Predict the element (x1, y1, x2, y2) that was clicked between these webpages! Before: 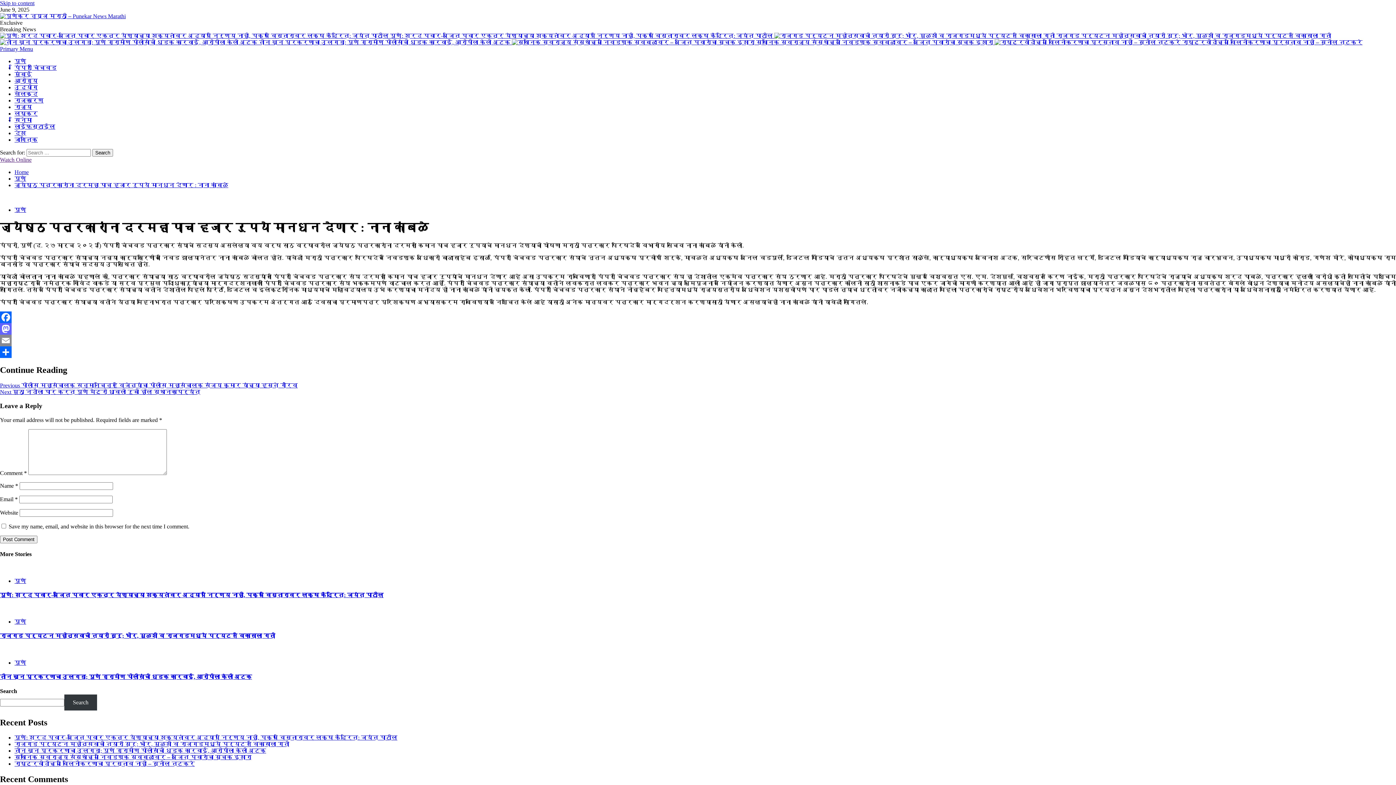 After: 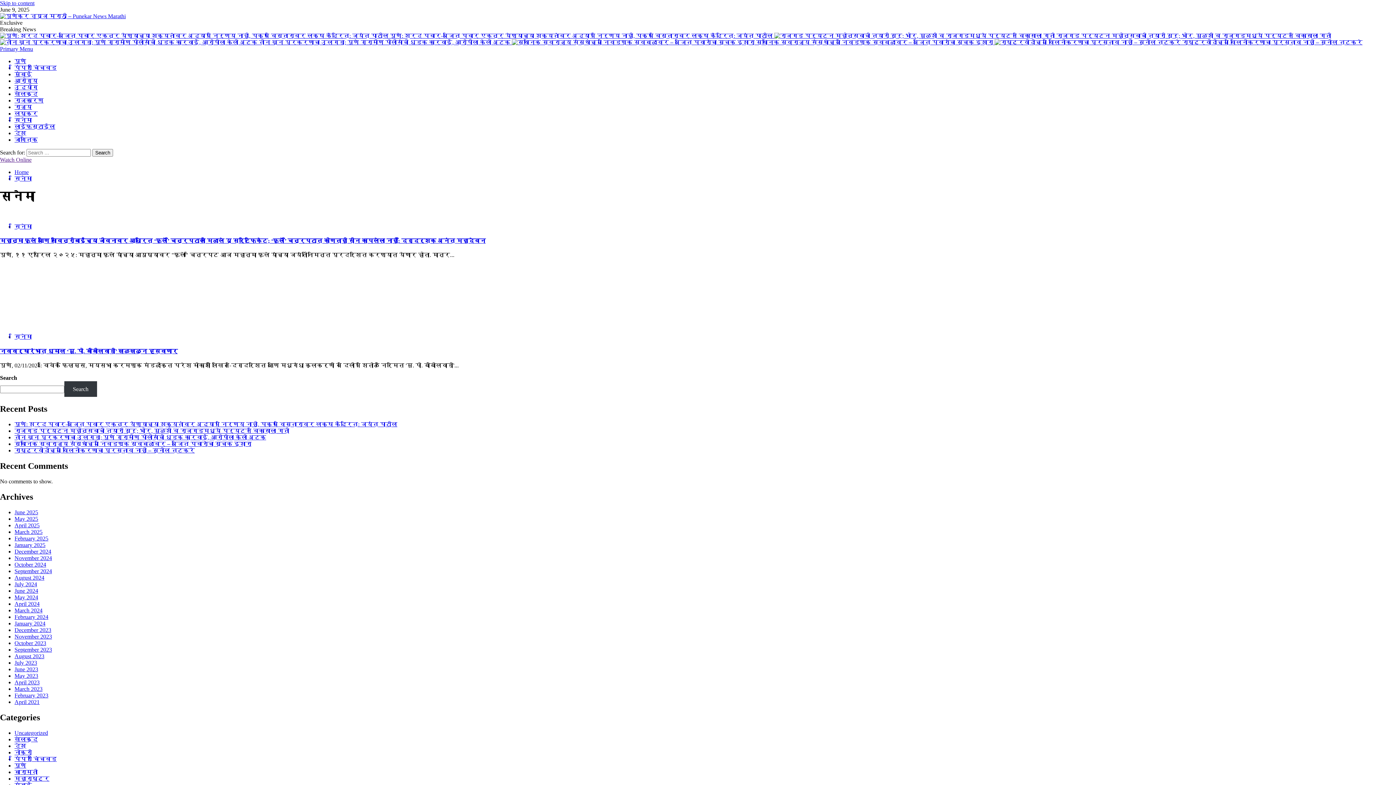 Action: bbox: (14, 117, 32, 123) label: सिनेमा